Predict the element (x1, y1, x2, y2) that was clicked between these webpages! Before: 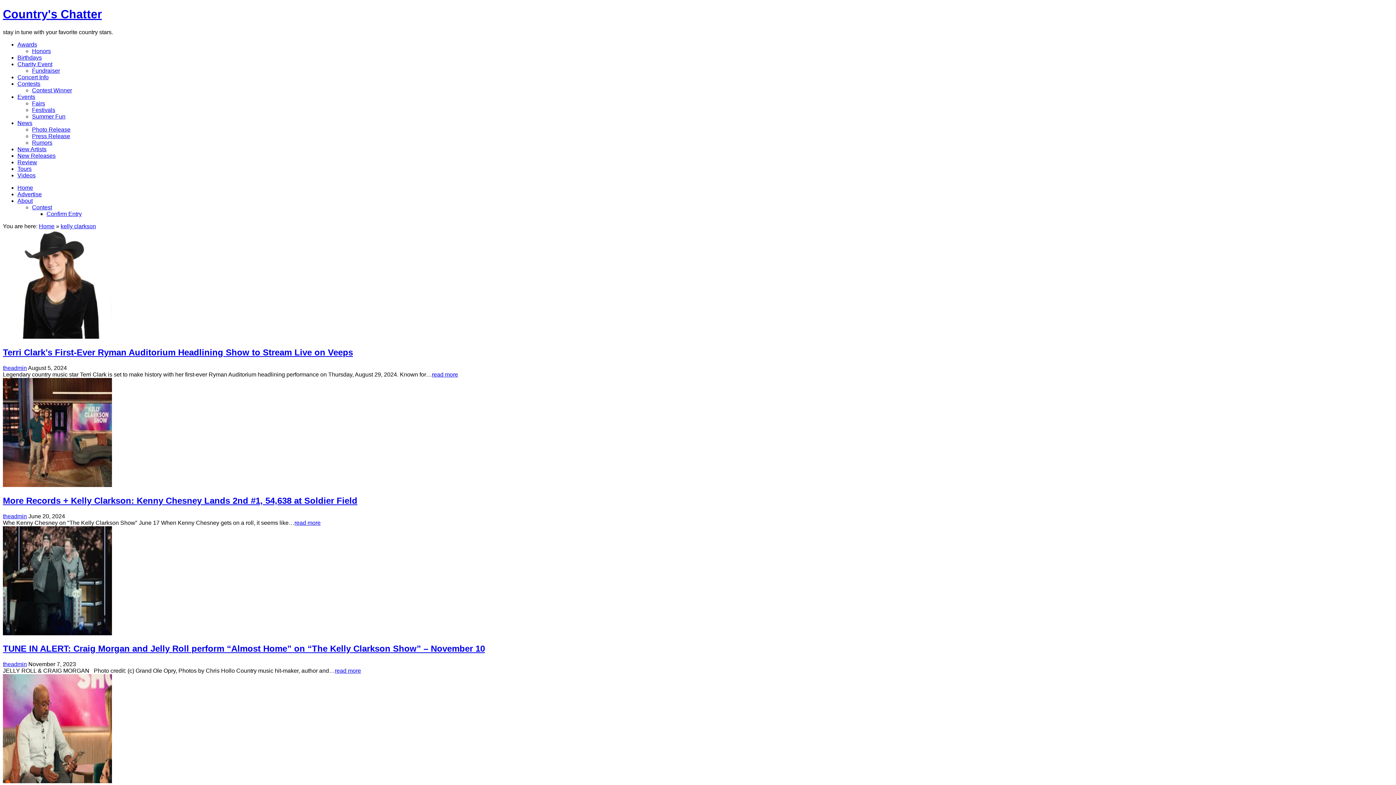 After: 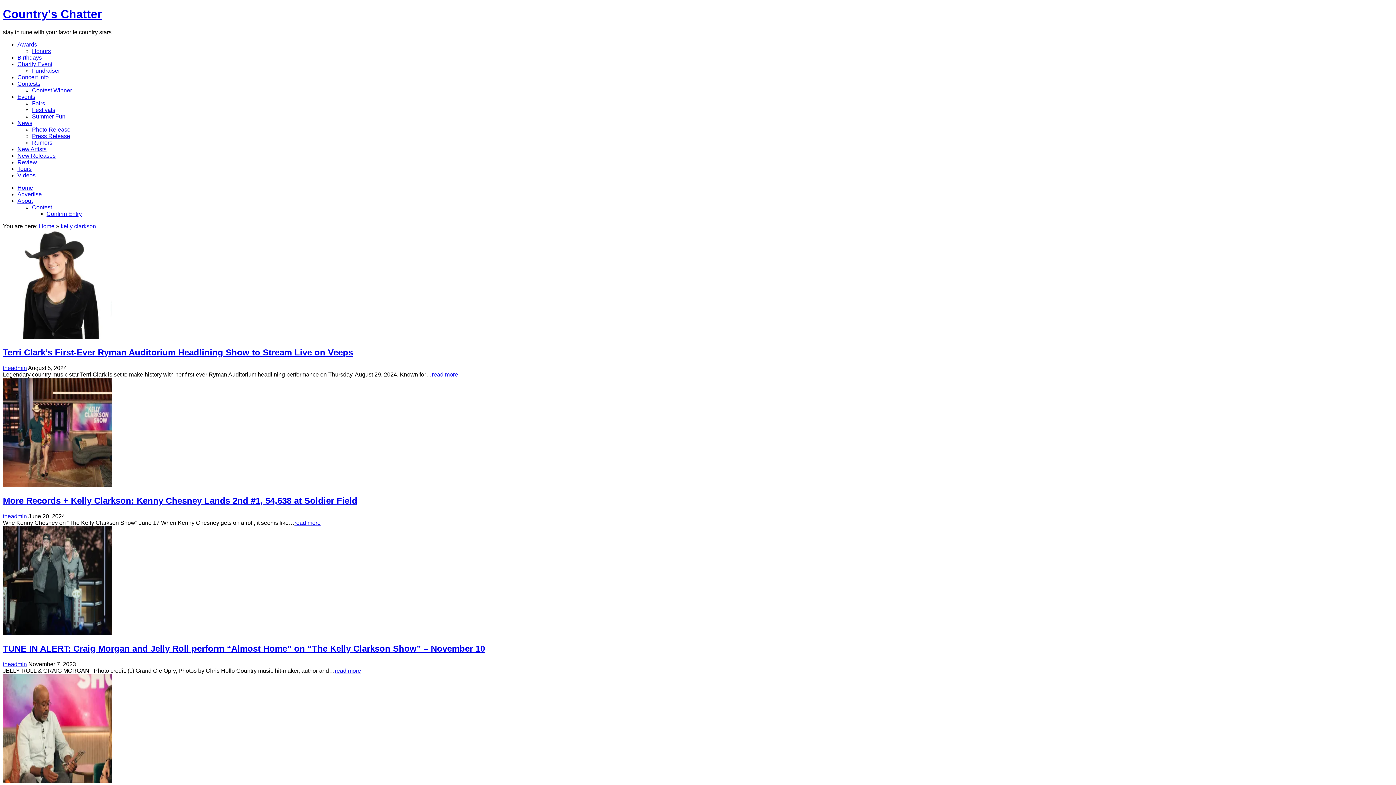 Action: bbox: (60, 223, 96, 229) label: kelly clarkson